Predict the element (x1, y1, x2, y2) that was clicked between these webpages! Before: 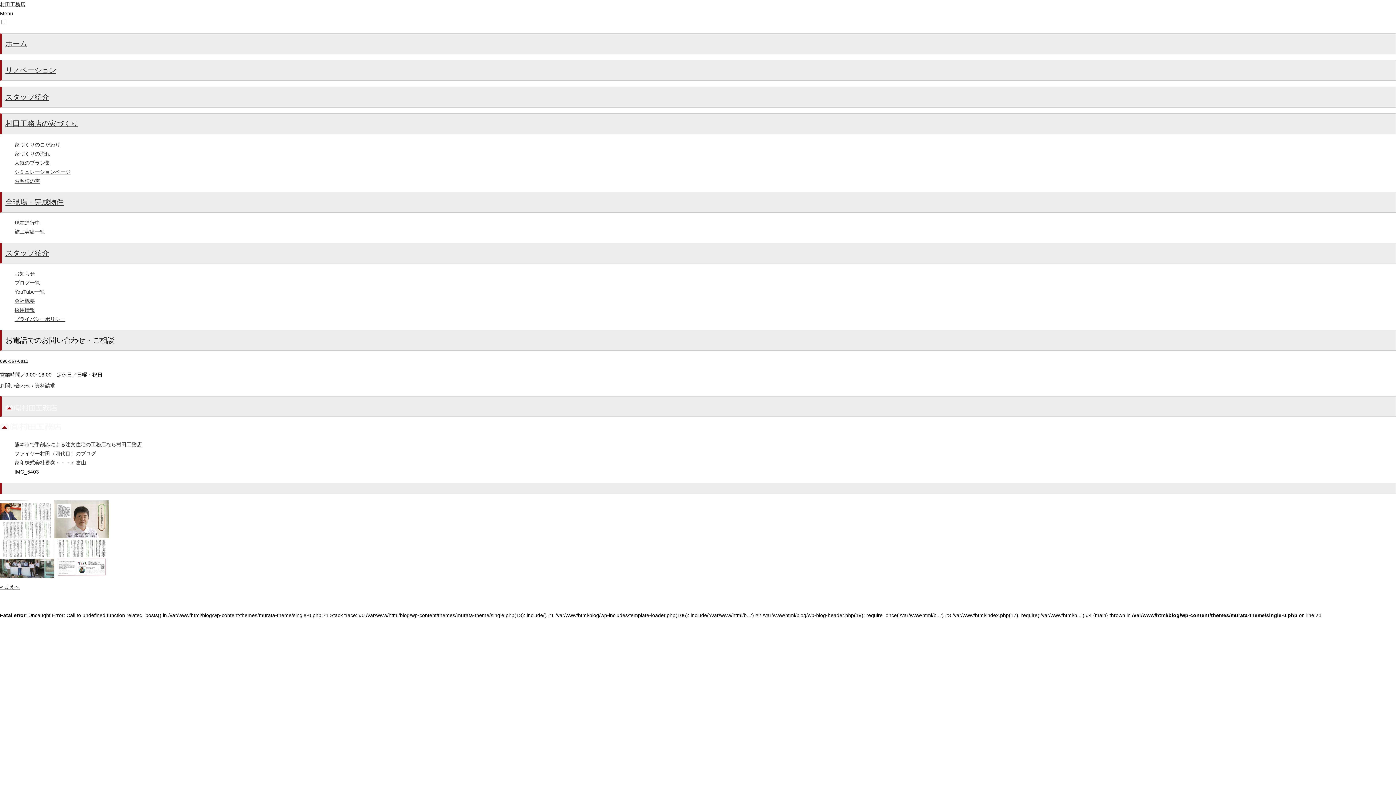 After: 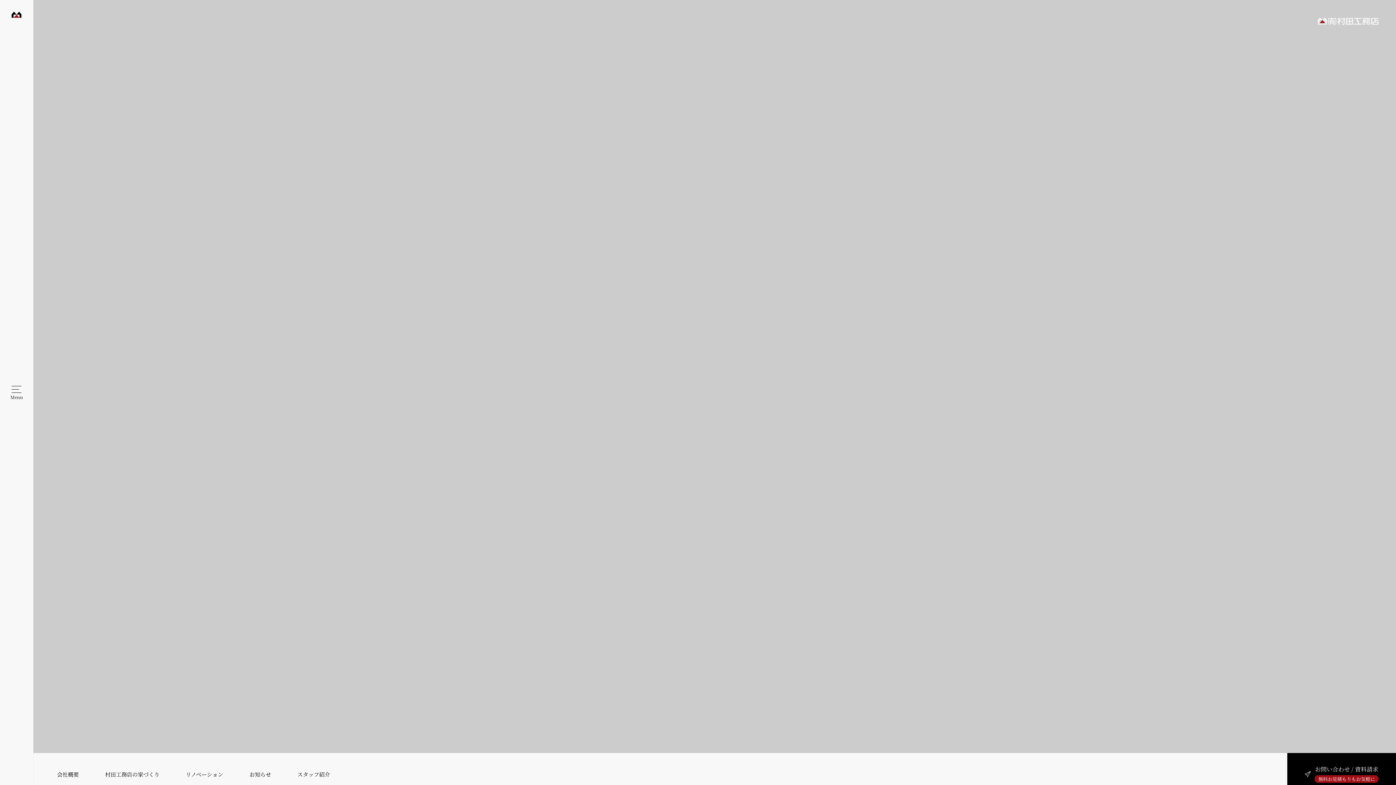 Action: bbox: (5, 402, 1392, 411)